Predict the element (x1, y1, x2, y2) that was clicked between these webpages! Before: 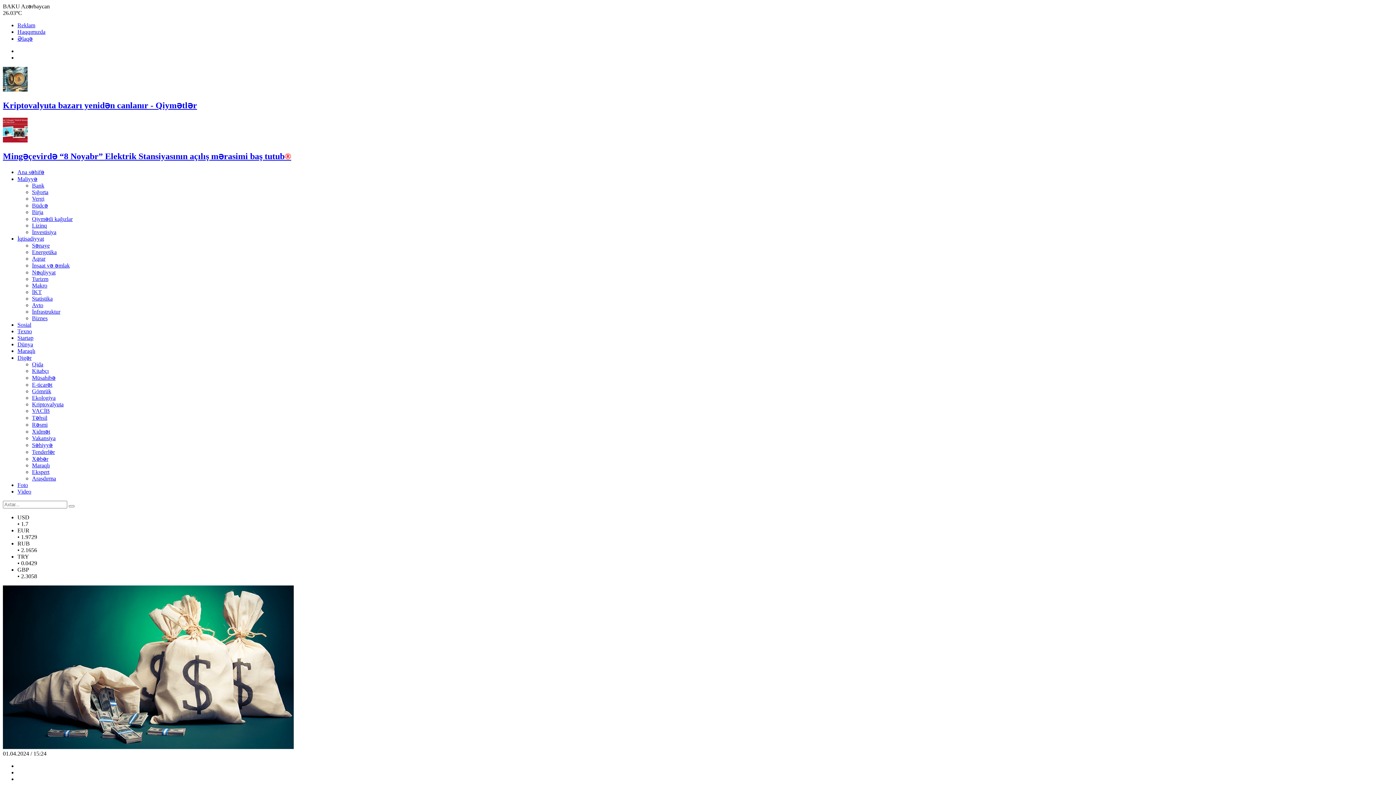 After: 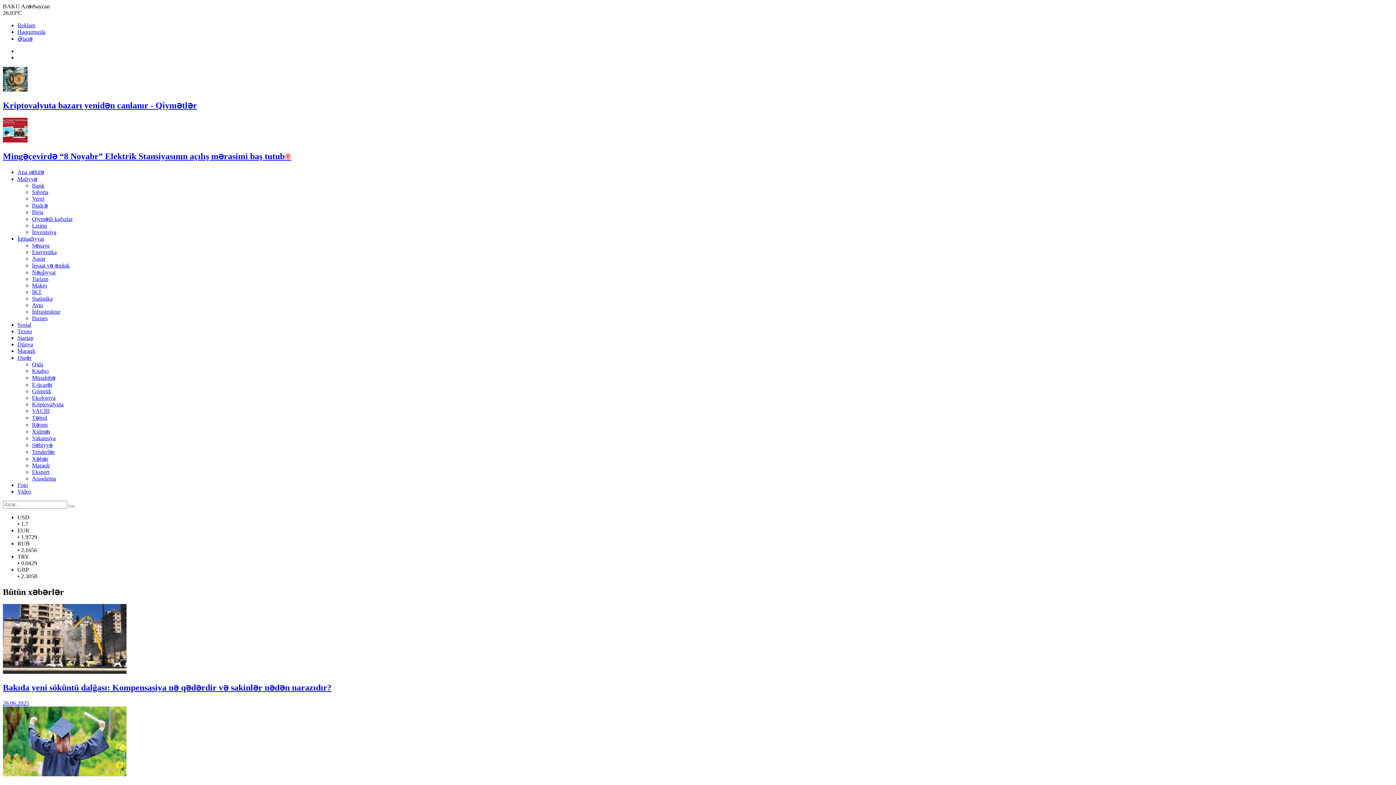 Action: bbox: (68, 505, 74, 507)